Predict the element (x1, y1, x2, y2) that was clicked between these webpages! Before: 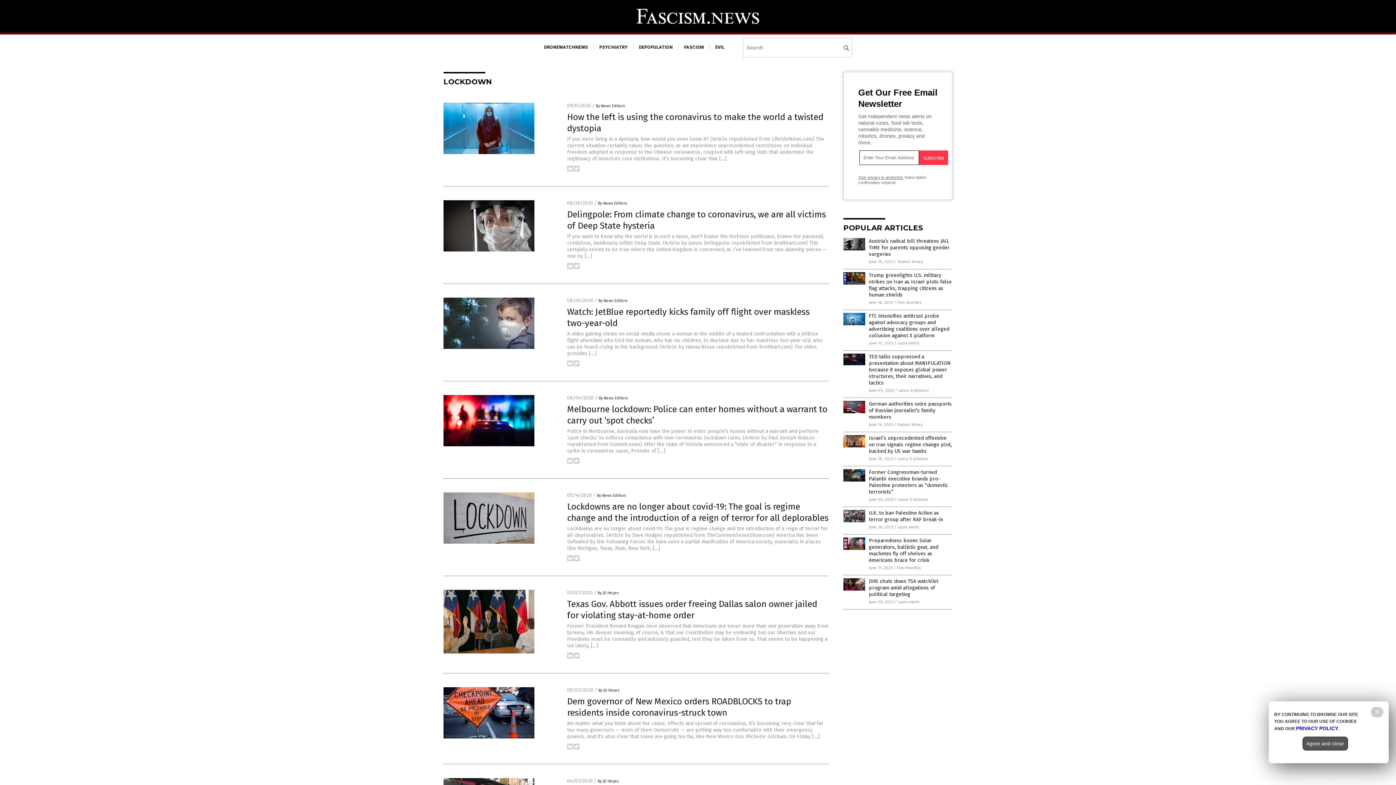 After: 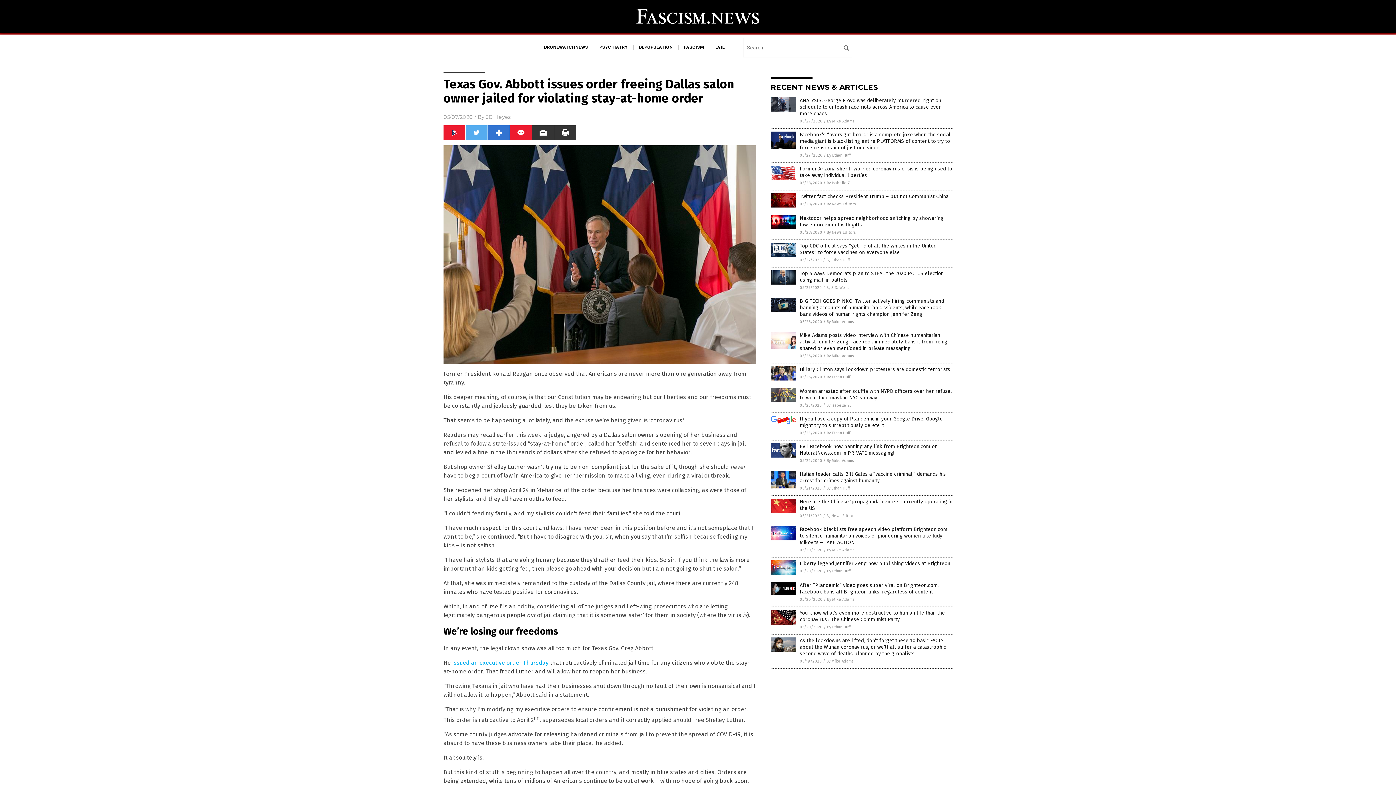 Action: label: Former President Ronald Reagan once observed that Americans are never more than one generation away from tyranny. His deeper meaning, of course, is that our Constitution may be endearing but our liberties and our freedoms must be constantly and jealously guarded, lest they be taken from us. That seems to be happening a lot lately, […] bbox: (567, 623, 828, 649)